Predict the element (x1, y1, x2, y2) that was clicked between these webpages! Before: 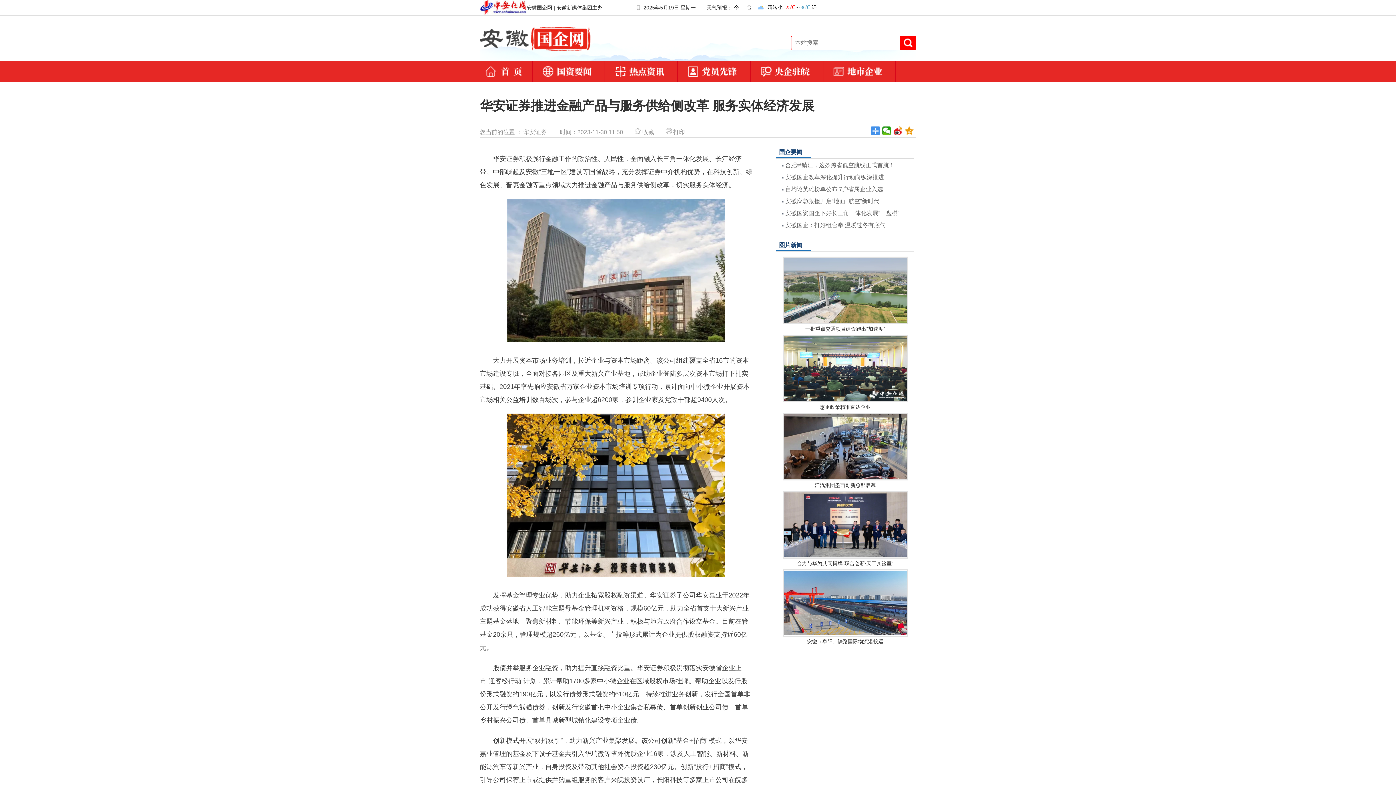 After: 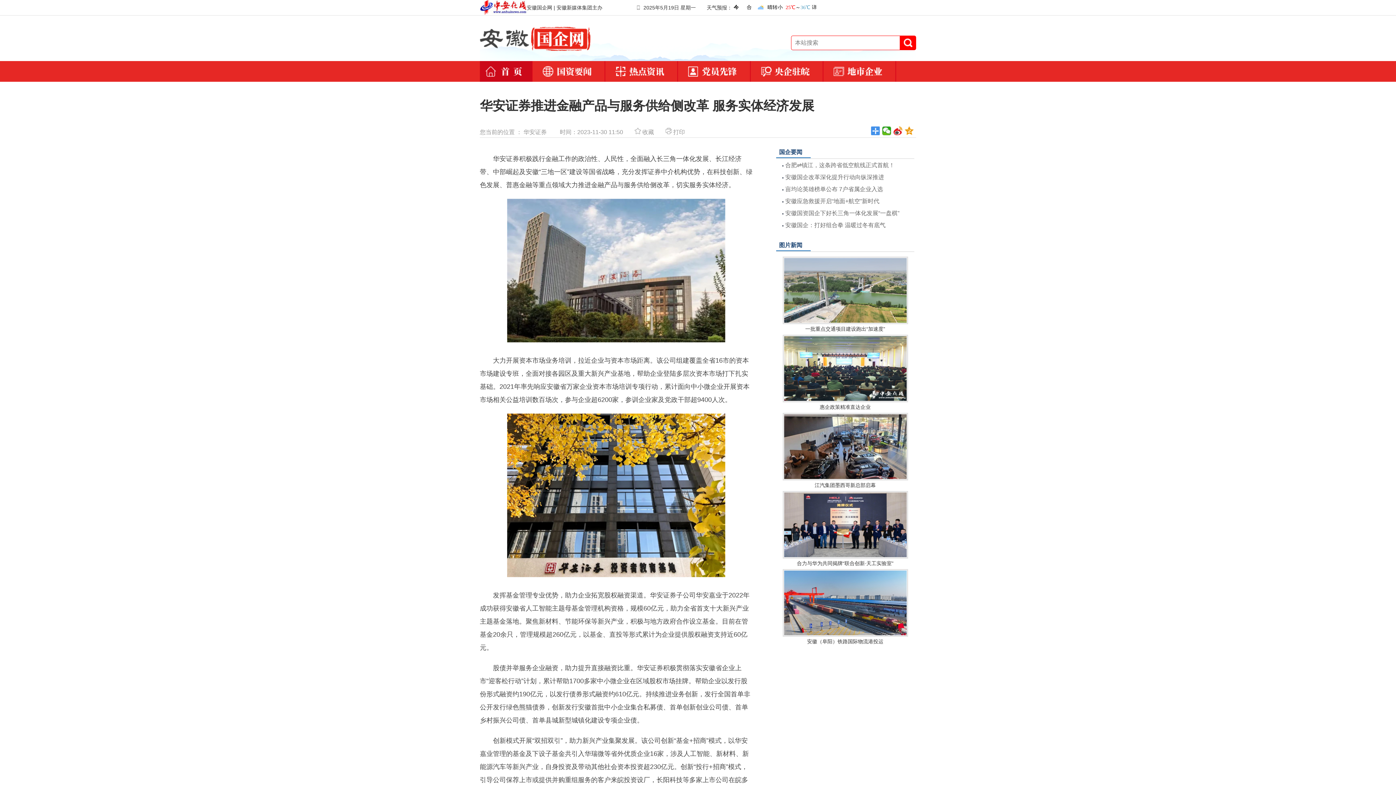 Action: bbox: (480, 66, 532, 76)